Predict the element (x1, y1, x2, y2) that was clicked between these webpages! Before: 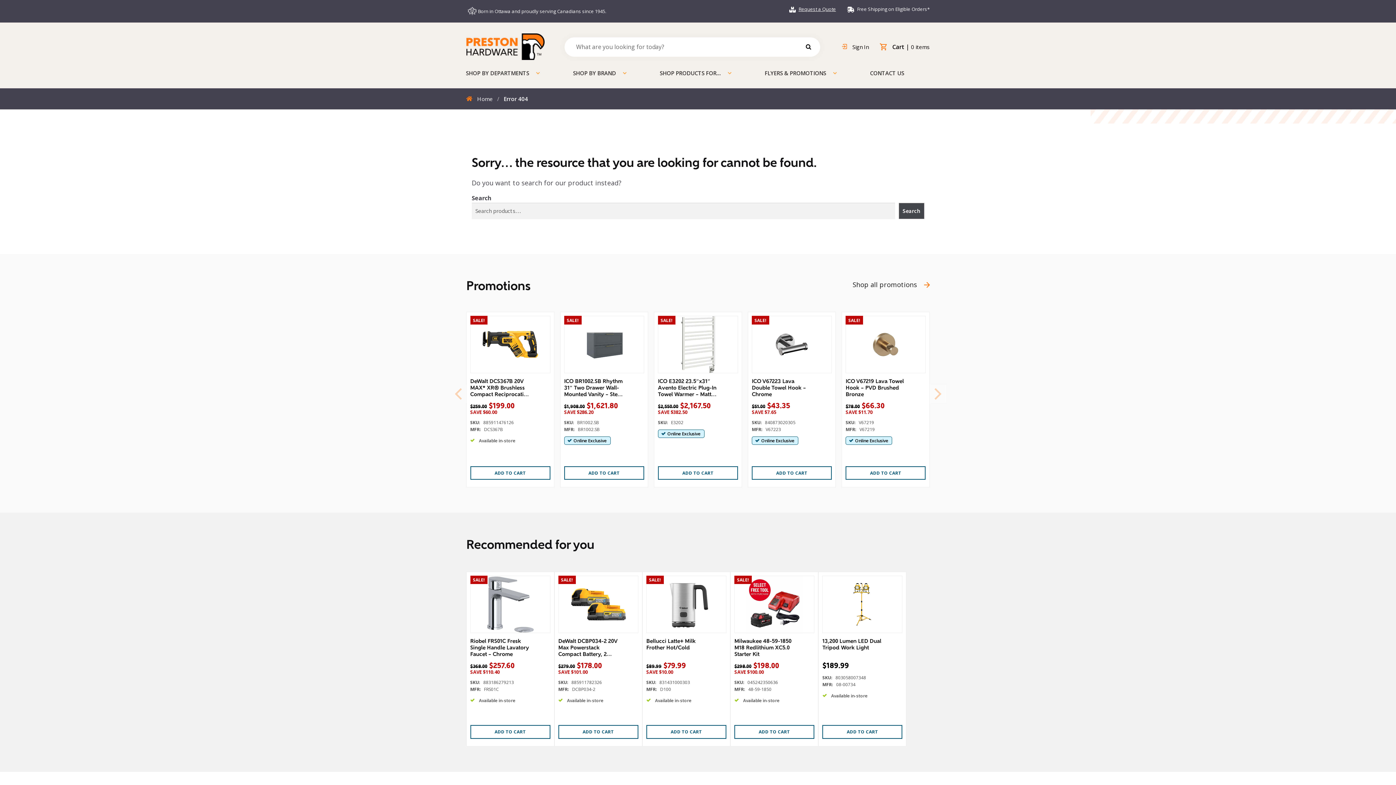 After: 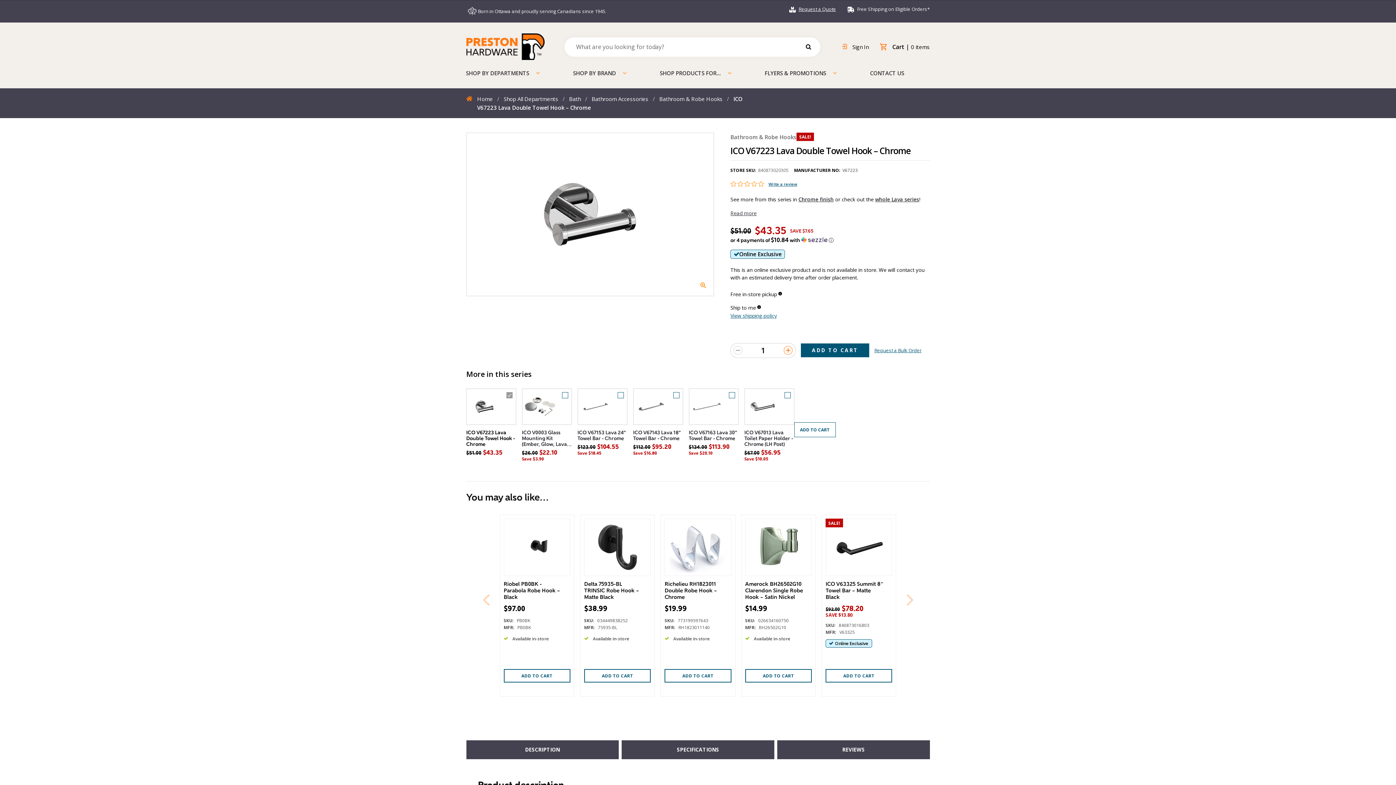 Action: label: SALE!
ICO V67223 Lava Double Towel Hook – Chrome
$51.00 
Original price was: $51.00.
$43.35
Current price is: $43.35.
SAVE $7.65
SKU: 840873020305
MFR: V67223
Online Exclusive bbox: (752, 316, 832, 445)